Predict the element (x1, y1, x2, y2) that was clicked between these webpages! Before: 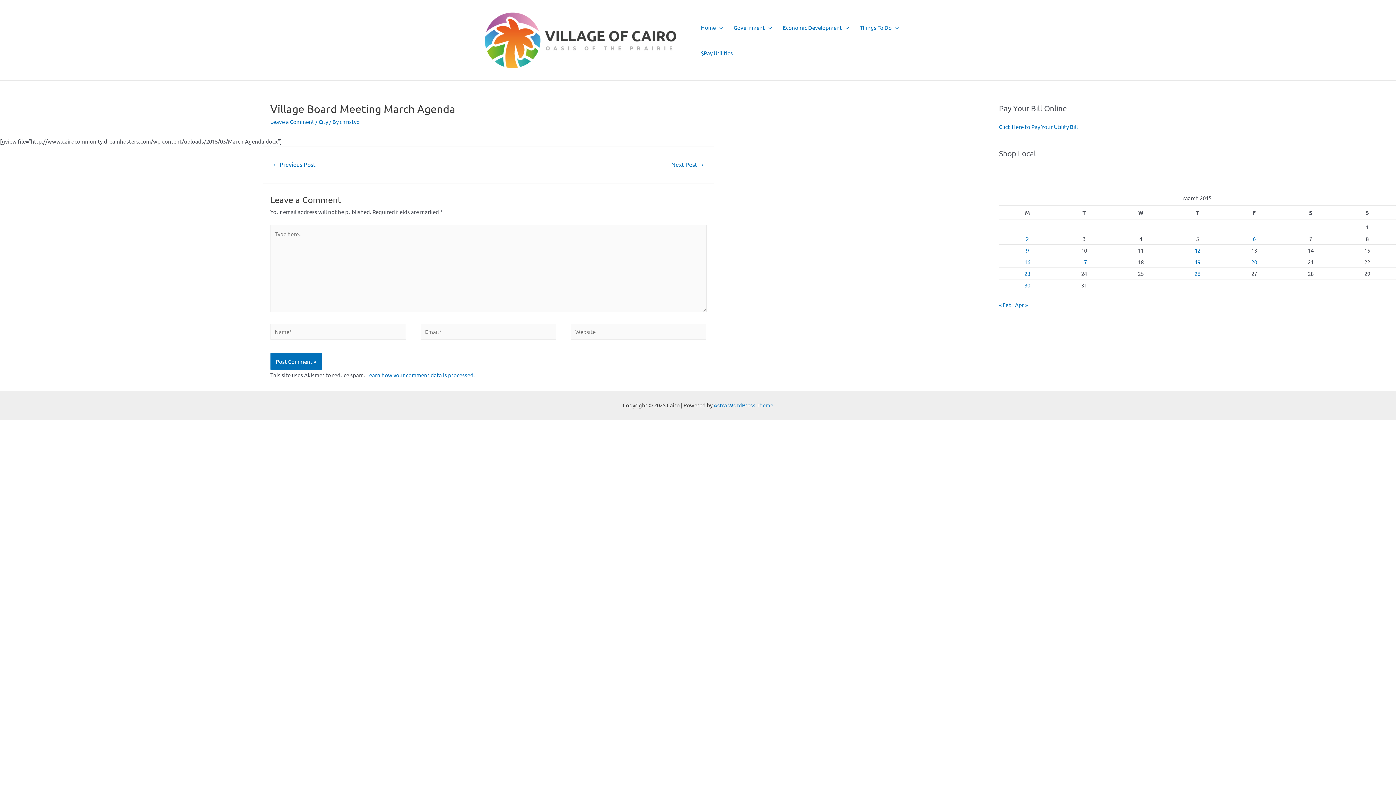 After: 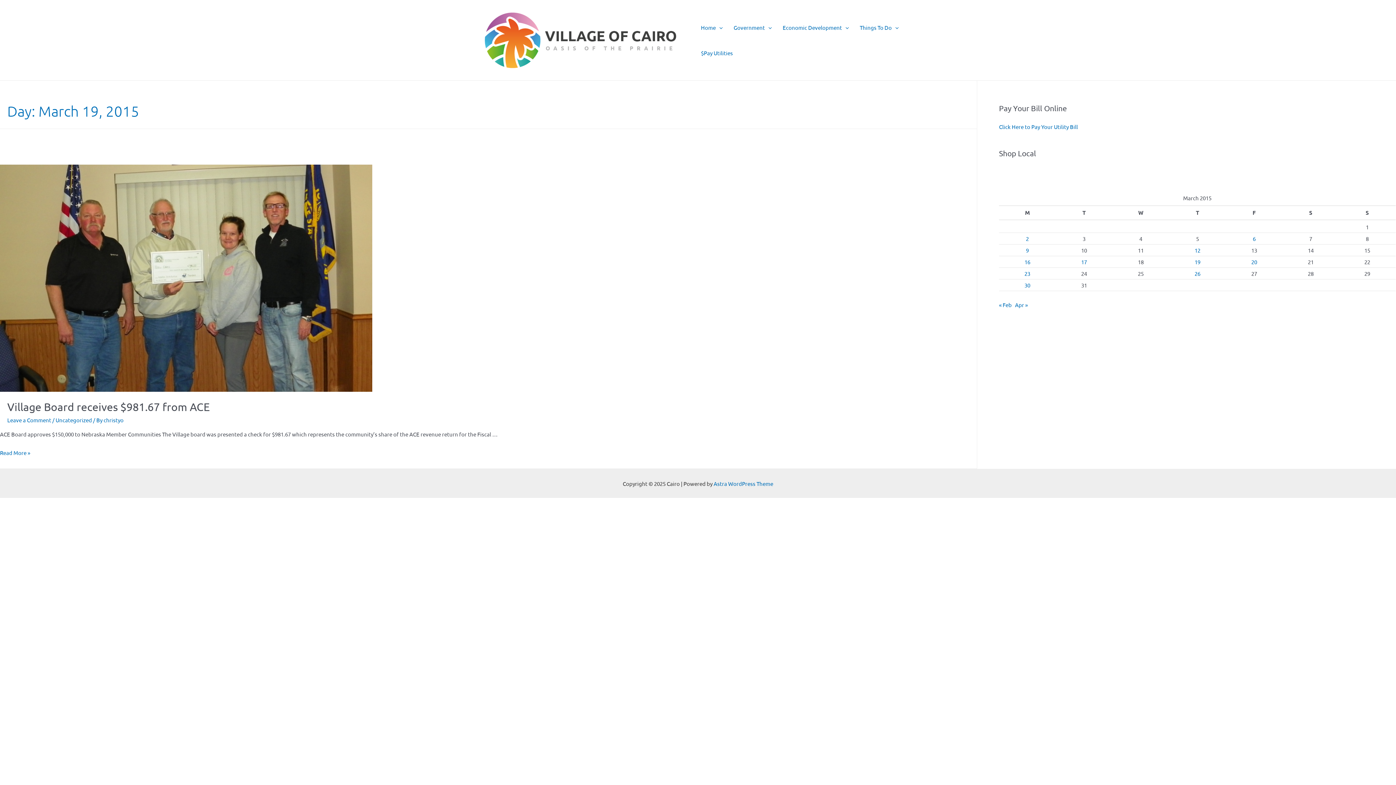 Action: bbox: (1194, 258, 1200, 265) label: Posts published on March 19, 2015